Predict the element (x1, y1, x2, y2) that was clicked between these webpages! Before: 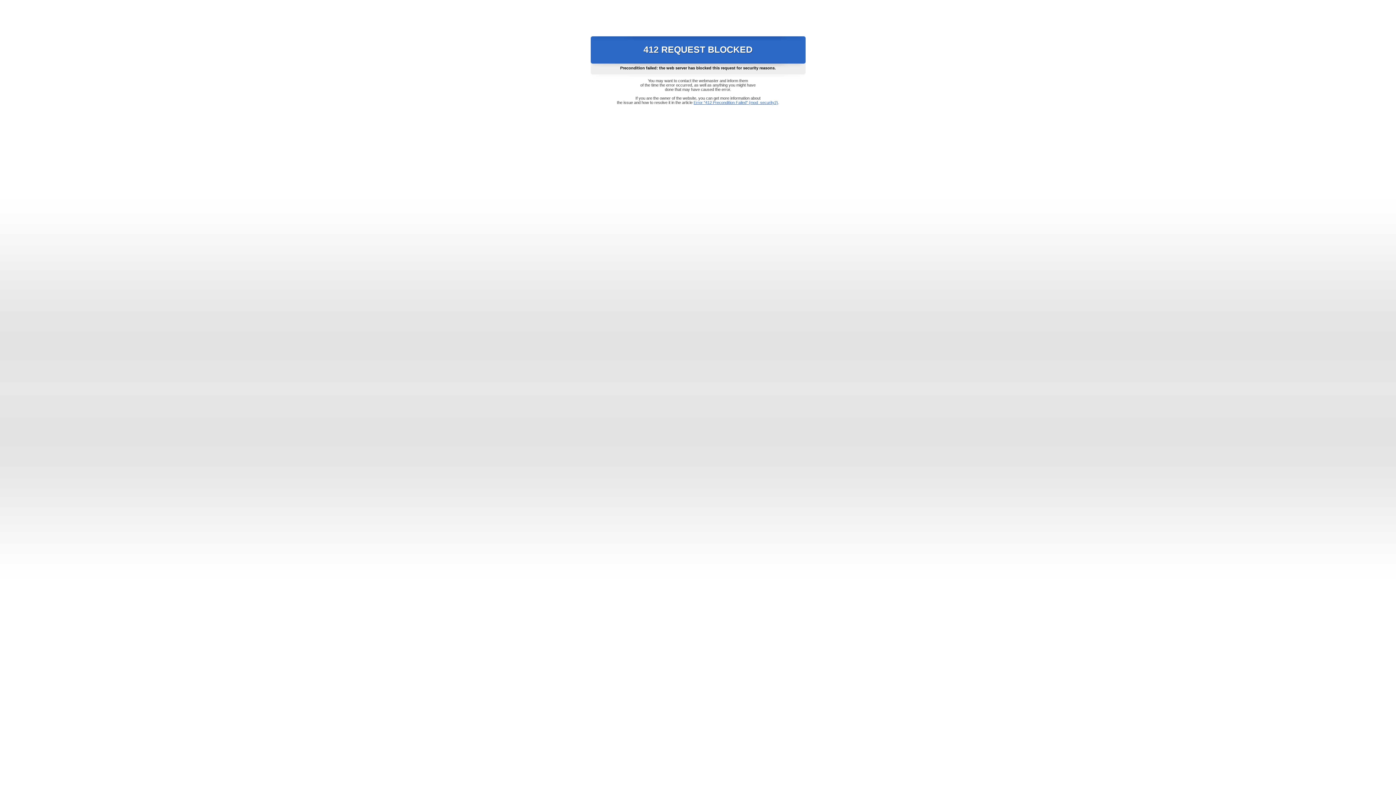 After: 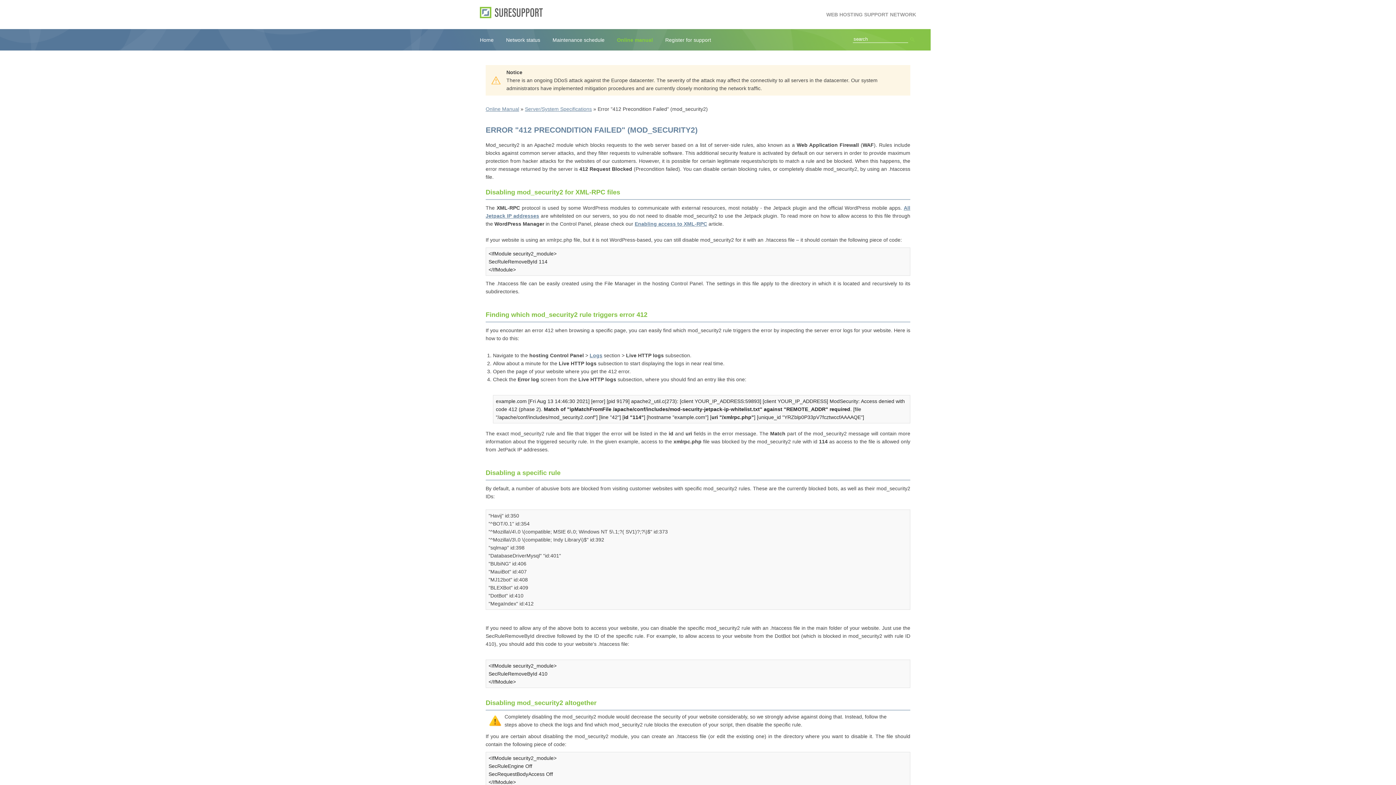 Action: label: Error "412 Precondition Failed" (mod_security2) bbox: (693, 100, 778, 104)